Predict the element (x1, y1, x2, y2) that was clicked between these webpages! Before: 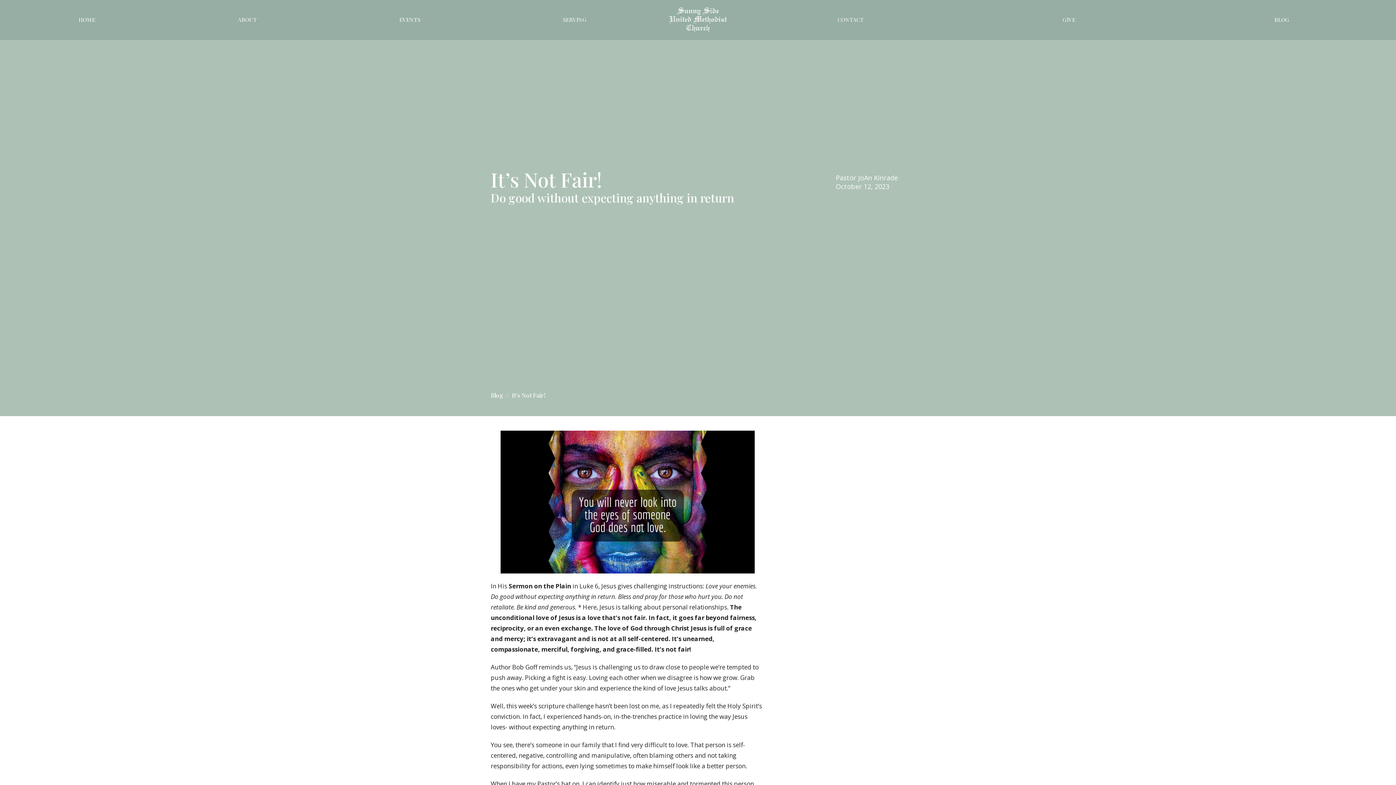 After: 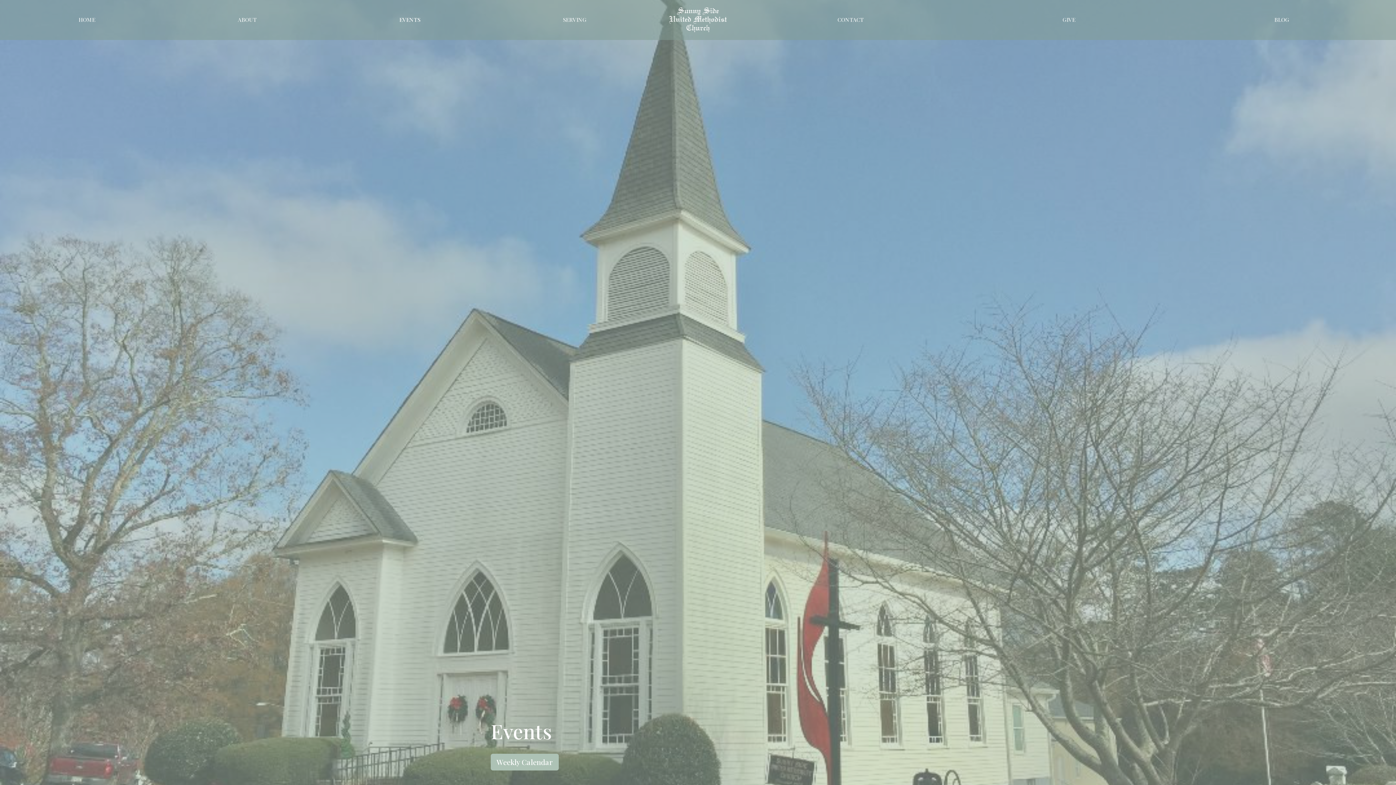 Action: label: EVENTS bbox: (399, 13, 420, 25)